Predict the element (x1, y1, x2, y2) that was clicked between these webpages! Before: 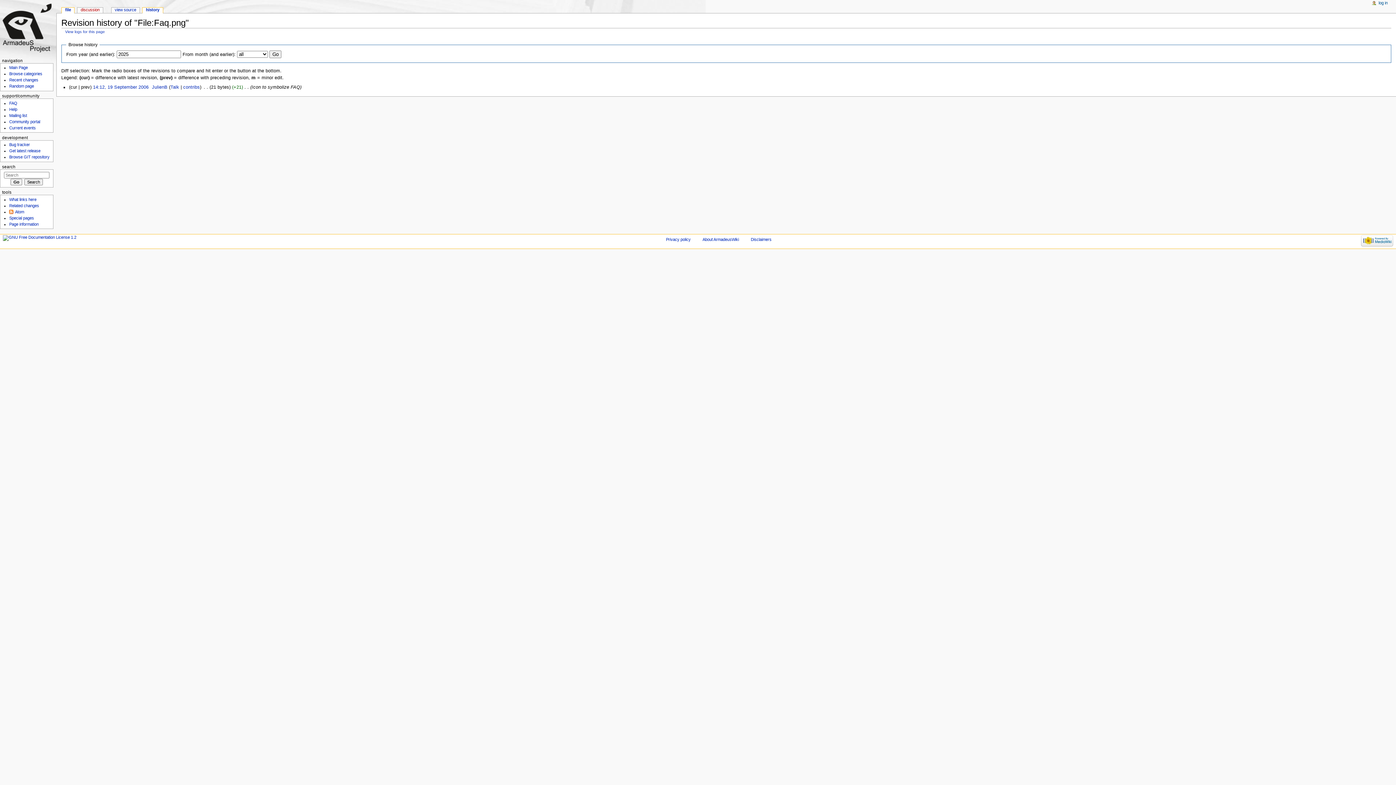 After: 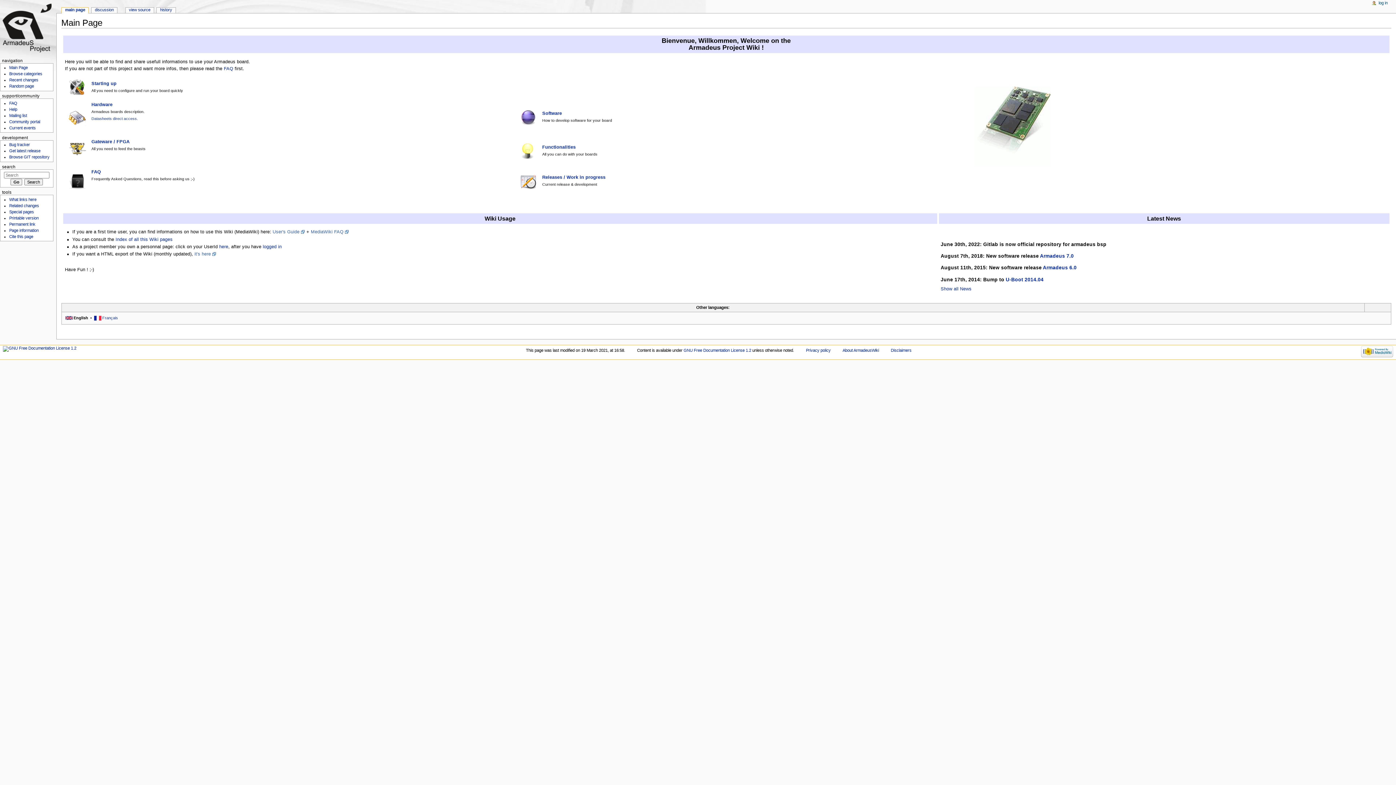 Action: bbox: (0, 0, 56, 56)